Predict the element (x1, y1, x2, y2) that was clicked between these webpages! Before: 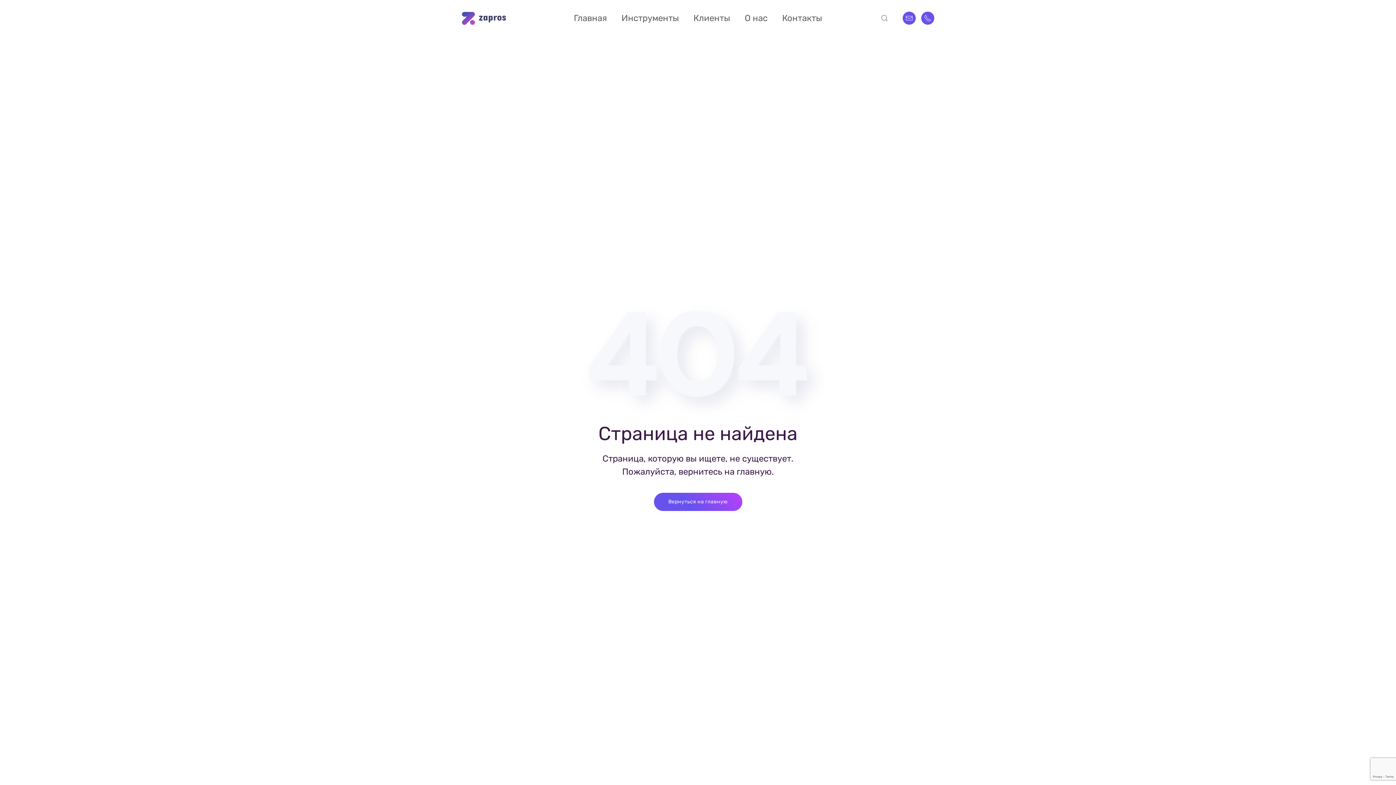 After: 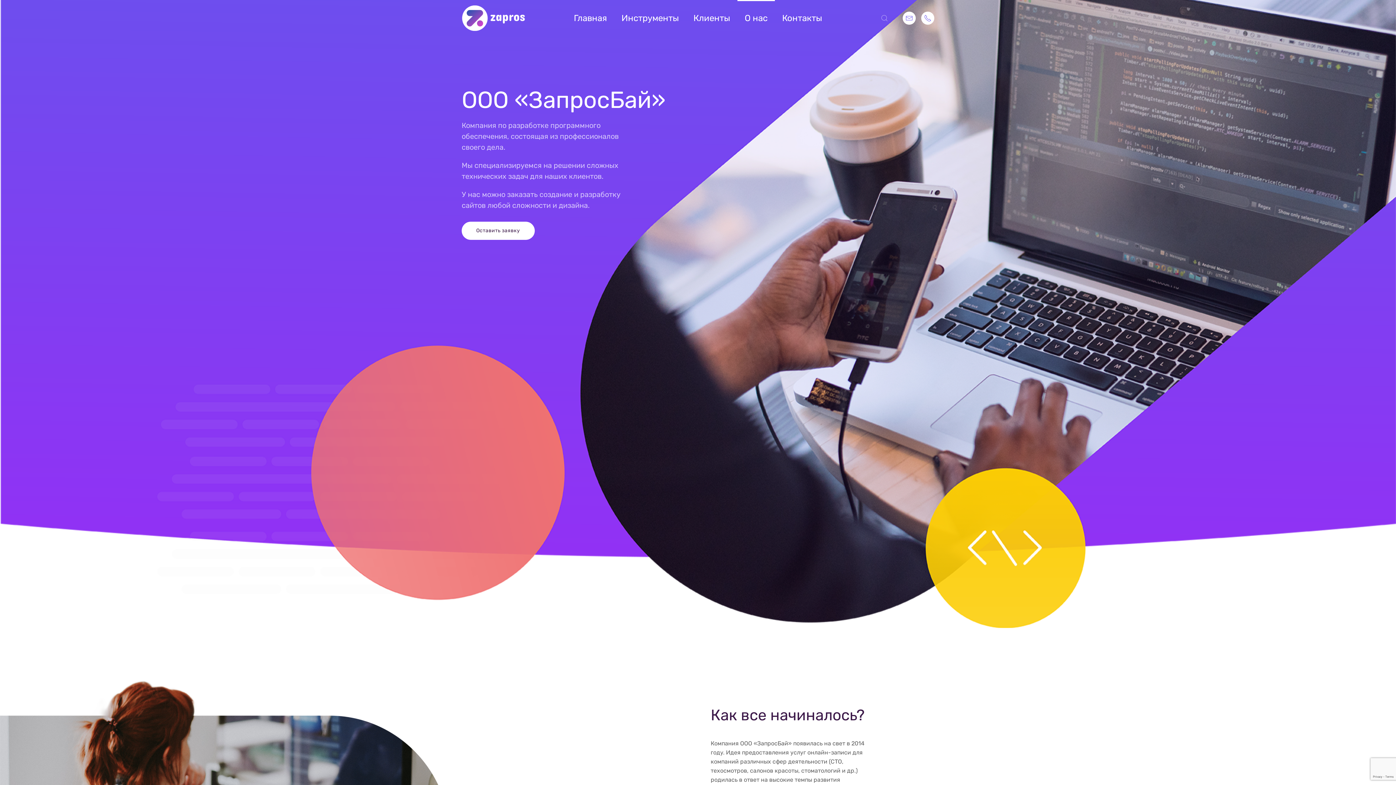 Action: label: О нас bbox: (737, 0, 775, 36)